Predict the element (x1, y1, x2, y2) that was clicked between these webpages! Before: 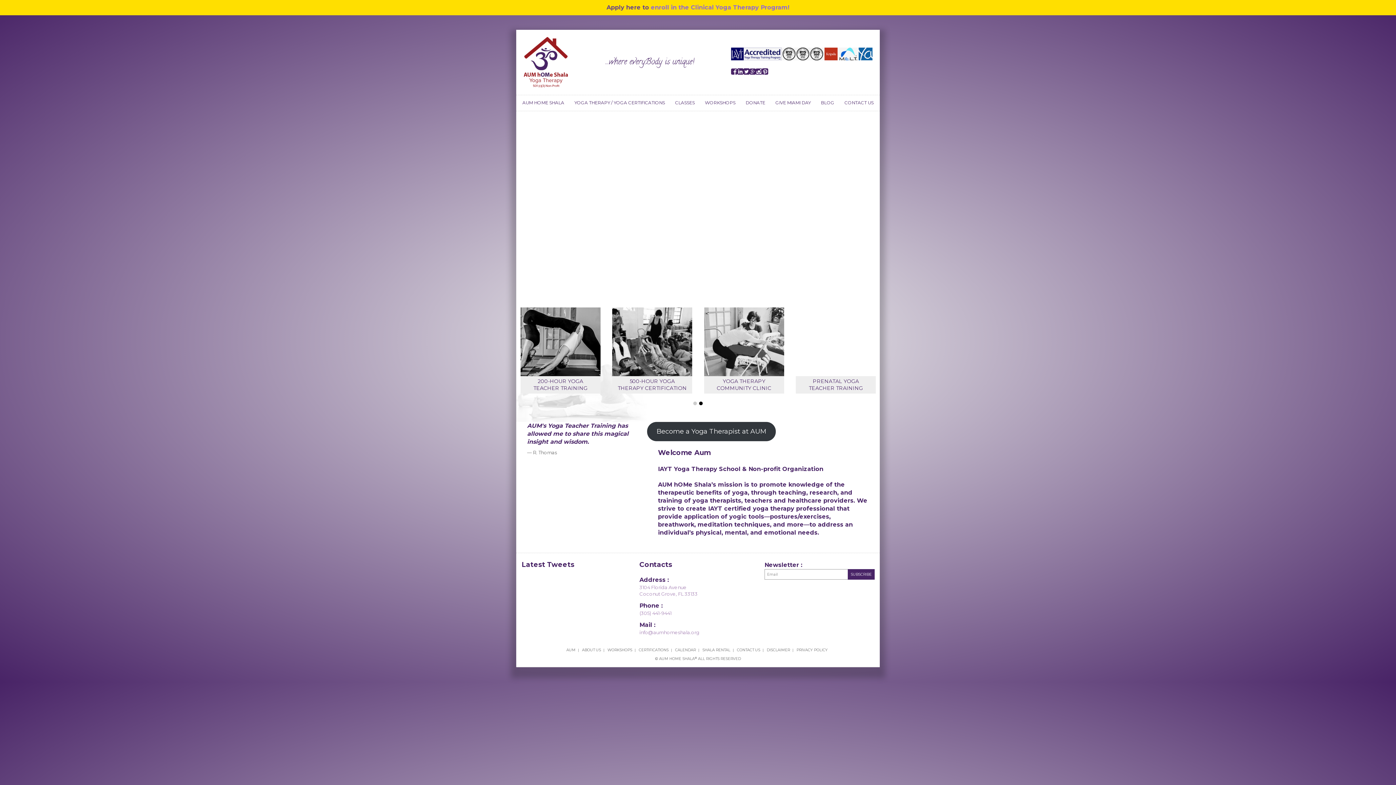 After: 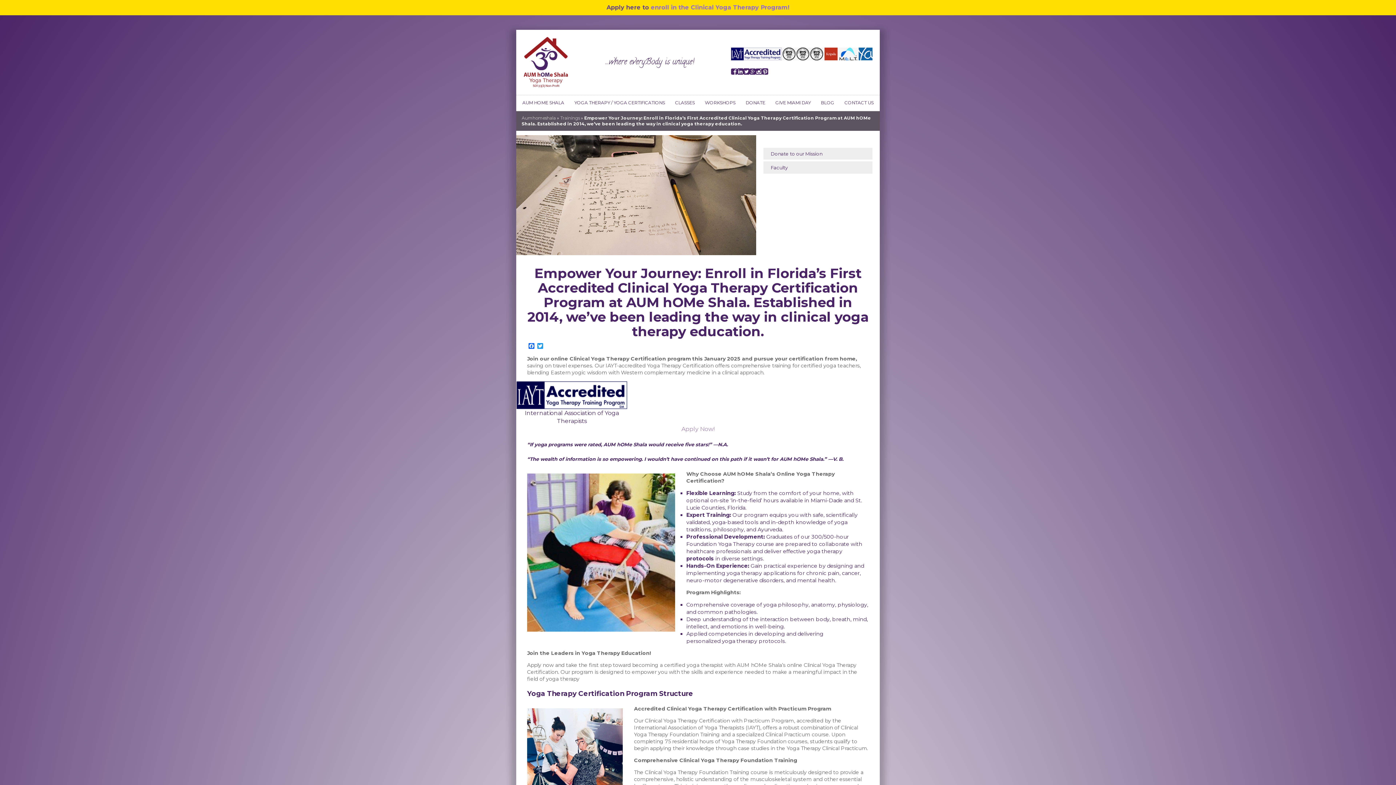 Action: bbox: (647, 422, 775, 441) label: Become a Yoga Therapist at AUM